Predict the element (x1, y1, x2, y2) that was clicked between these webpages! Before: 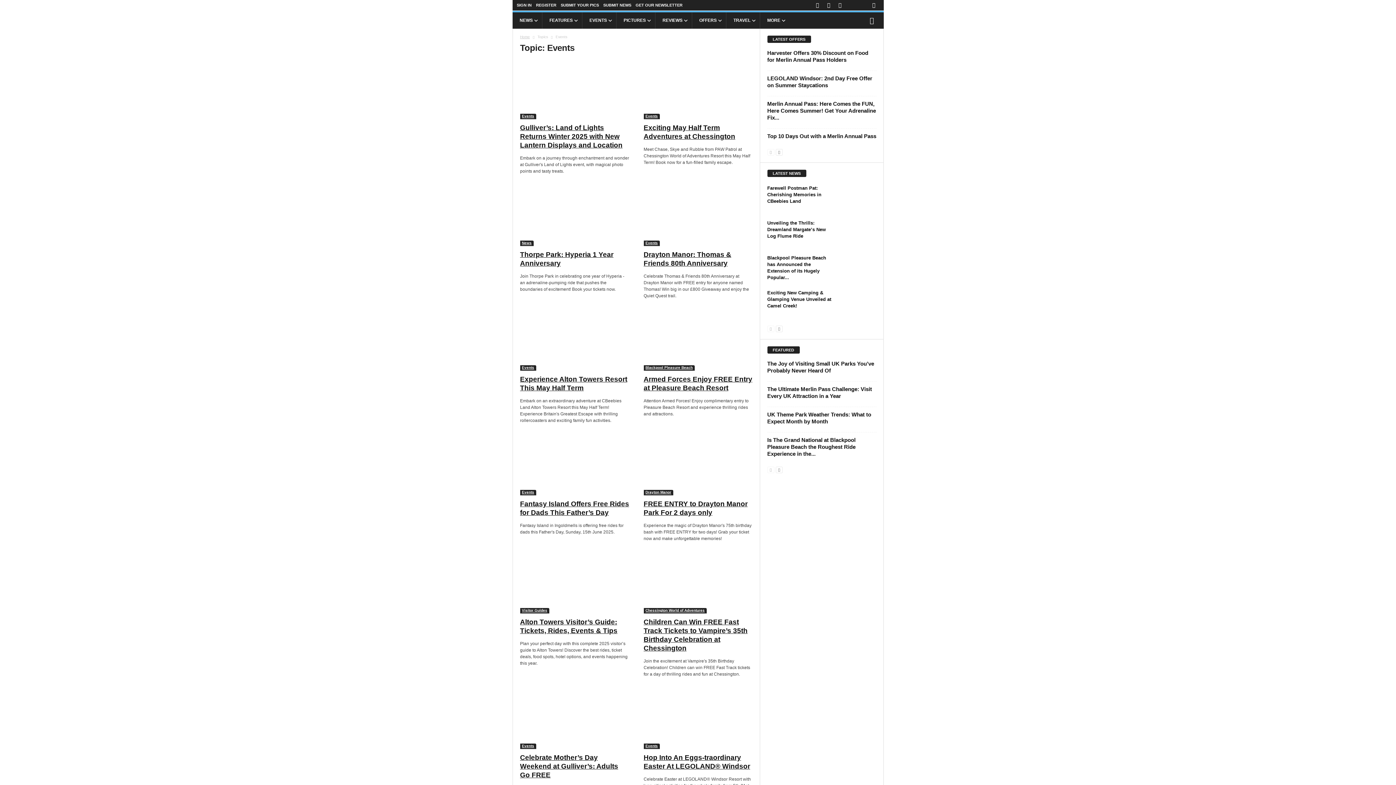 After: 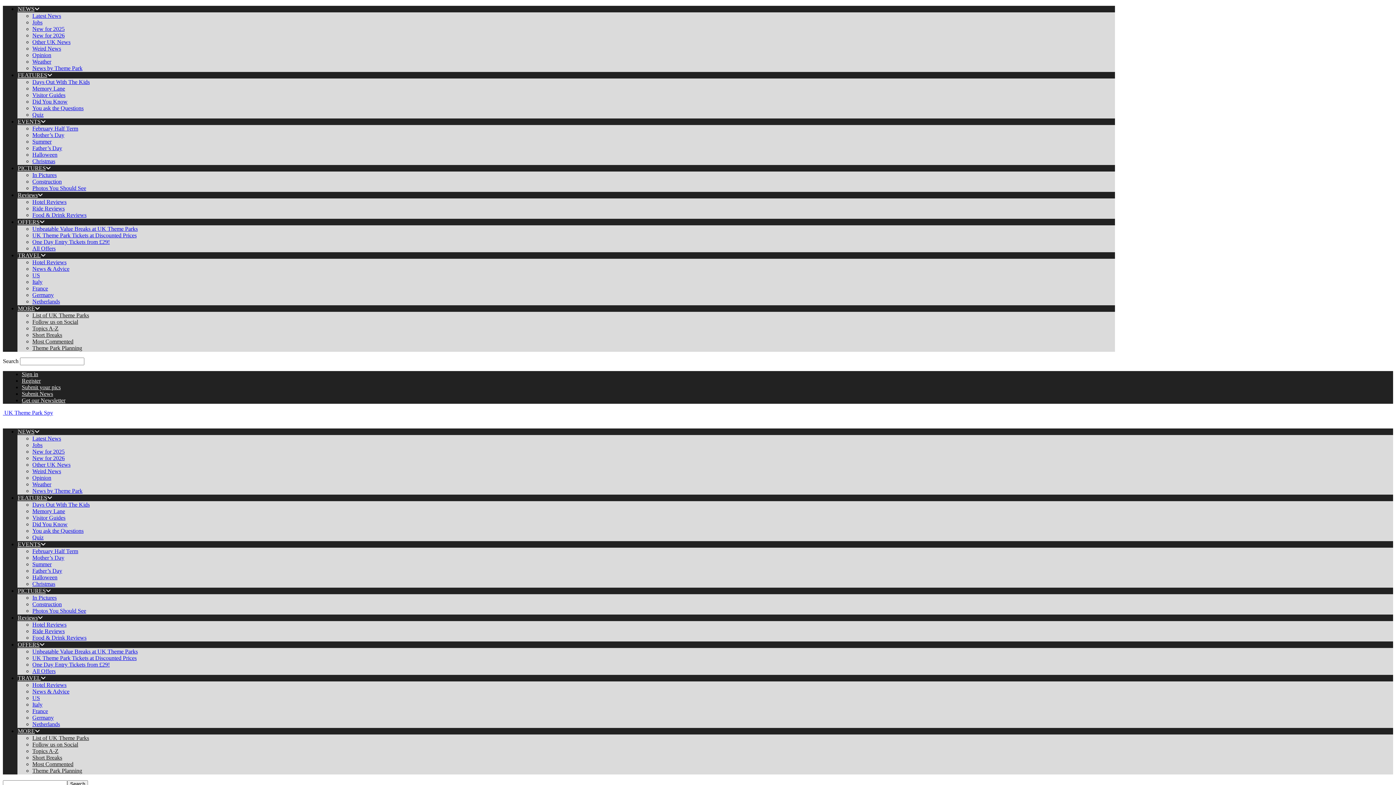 Action: label: Merlin Annual Pass: Here Comes the FUN, Here Comes Summer! Get Your Adrenaline Fix... bbox: (767, 100, 876, 120)